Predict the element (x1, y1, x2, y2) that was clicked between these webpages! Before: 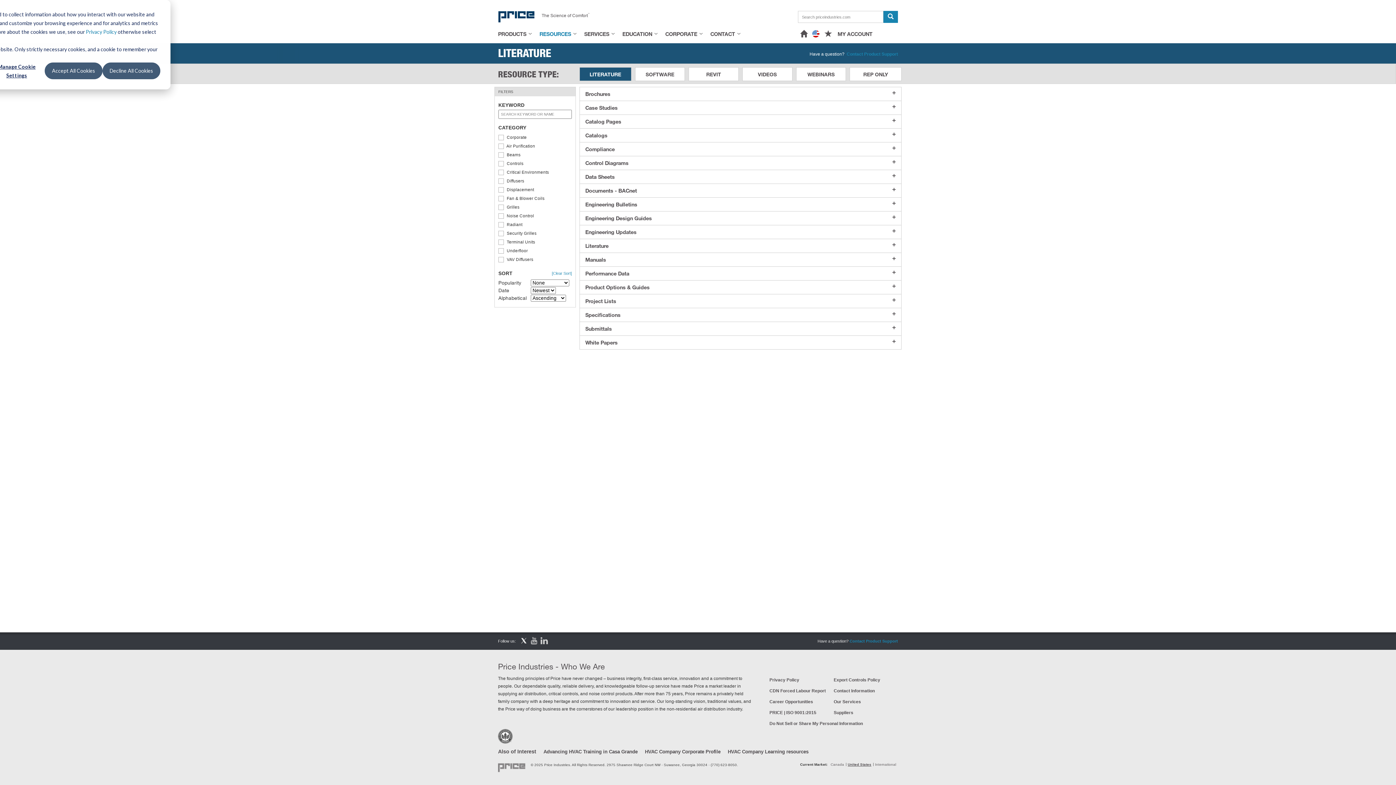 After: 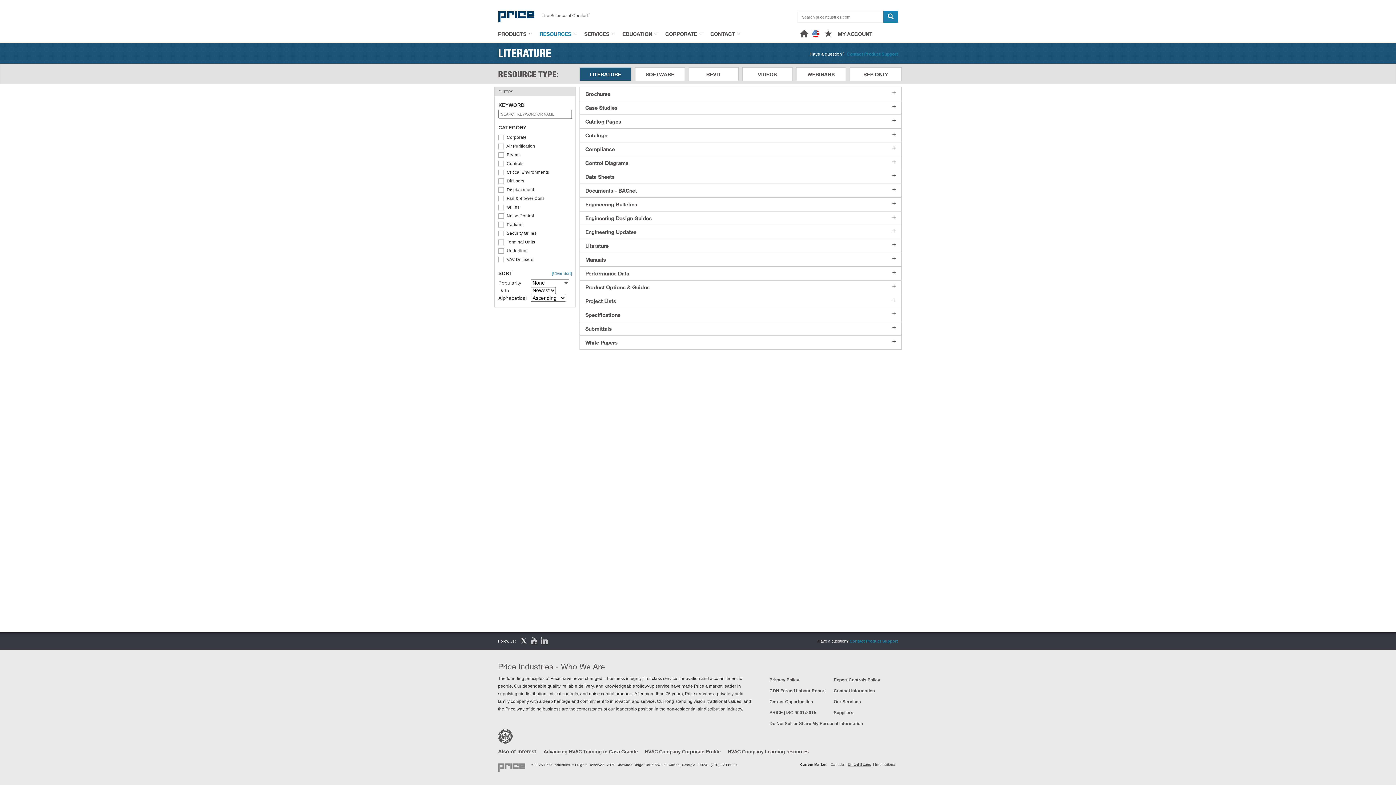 Action: bbox: (102, 62, 160, 79) label: Decline All Cookies